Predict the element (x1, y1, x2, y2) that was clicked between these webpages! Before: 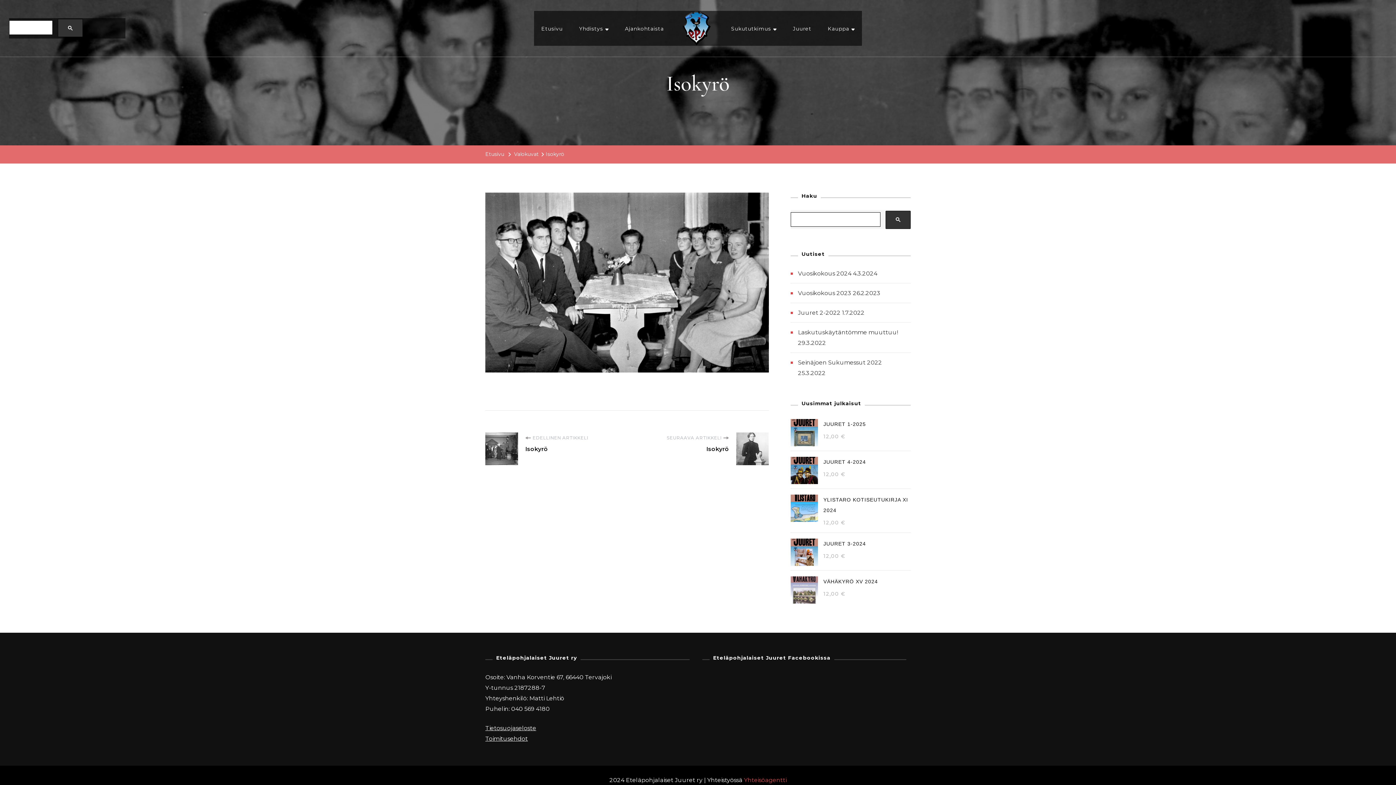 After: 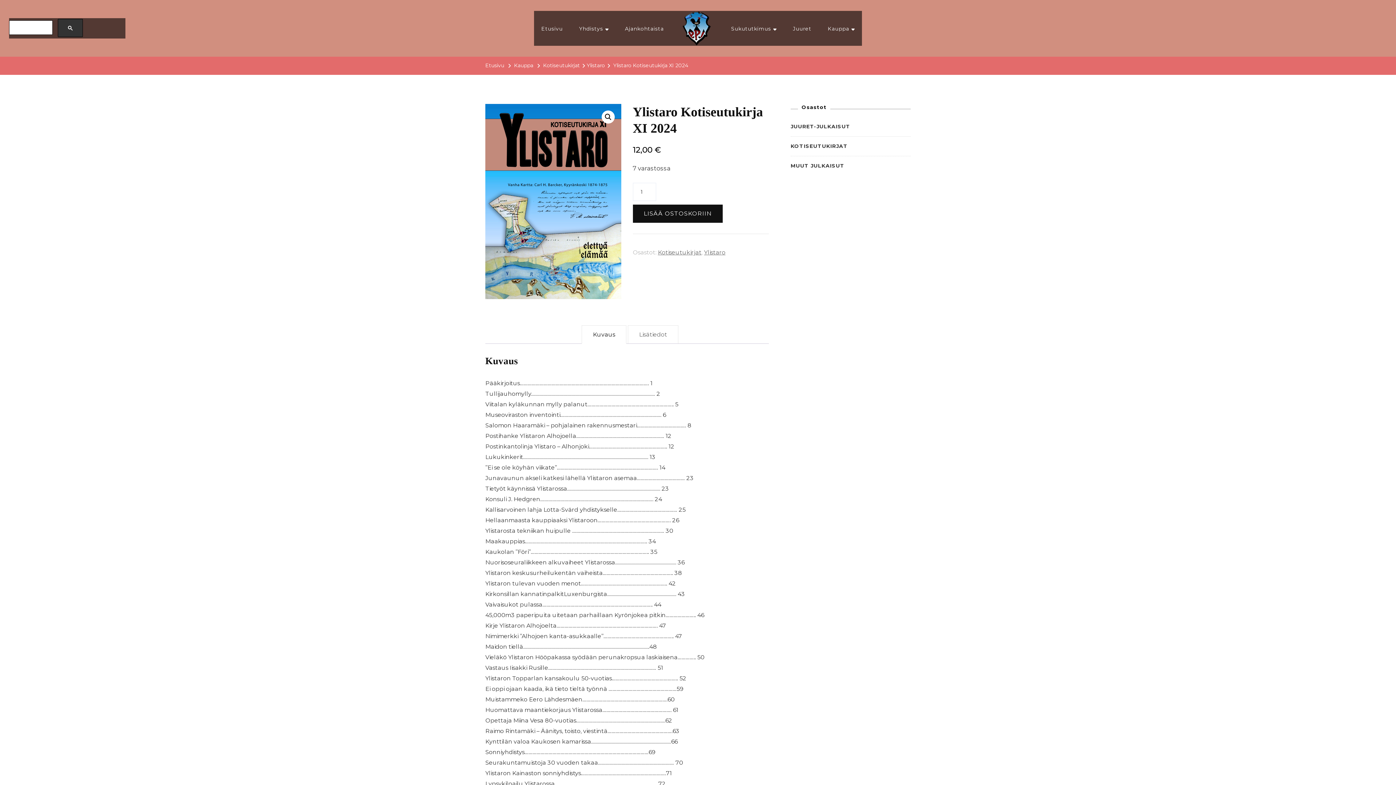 Action: label: YLISTARO KOTISEUTUKIRJA XI 2024 bbox: (790, 494, 910, 515)